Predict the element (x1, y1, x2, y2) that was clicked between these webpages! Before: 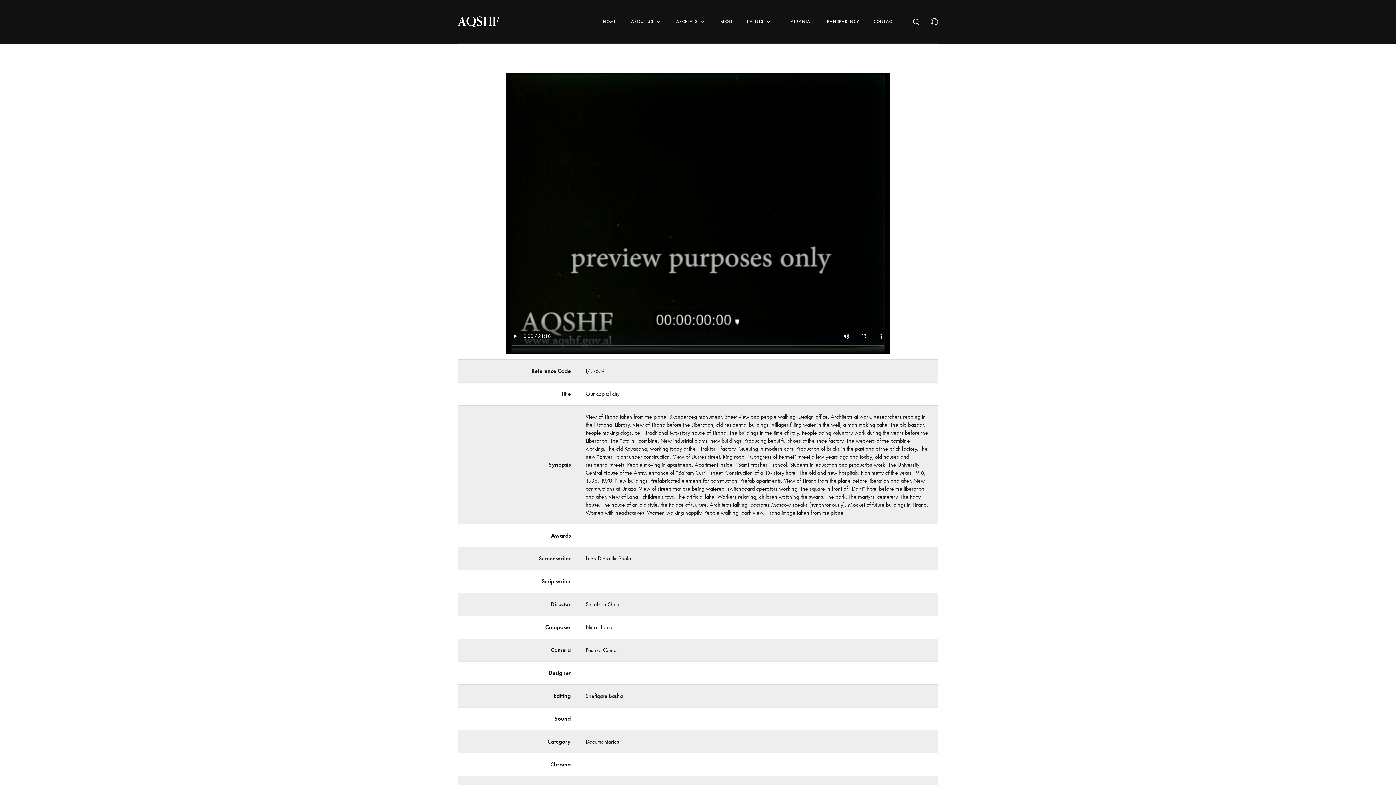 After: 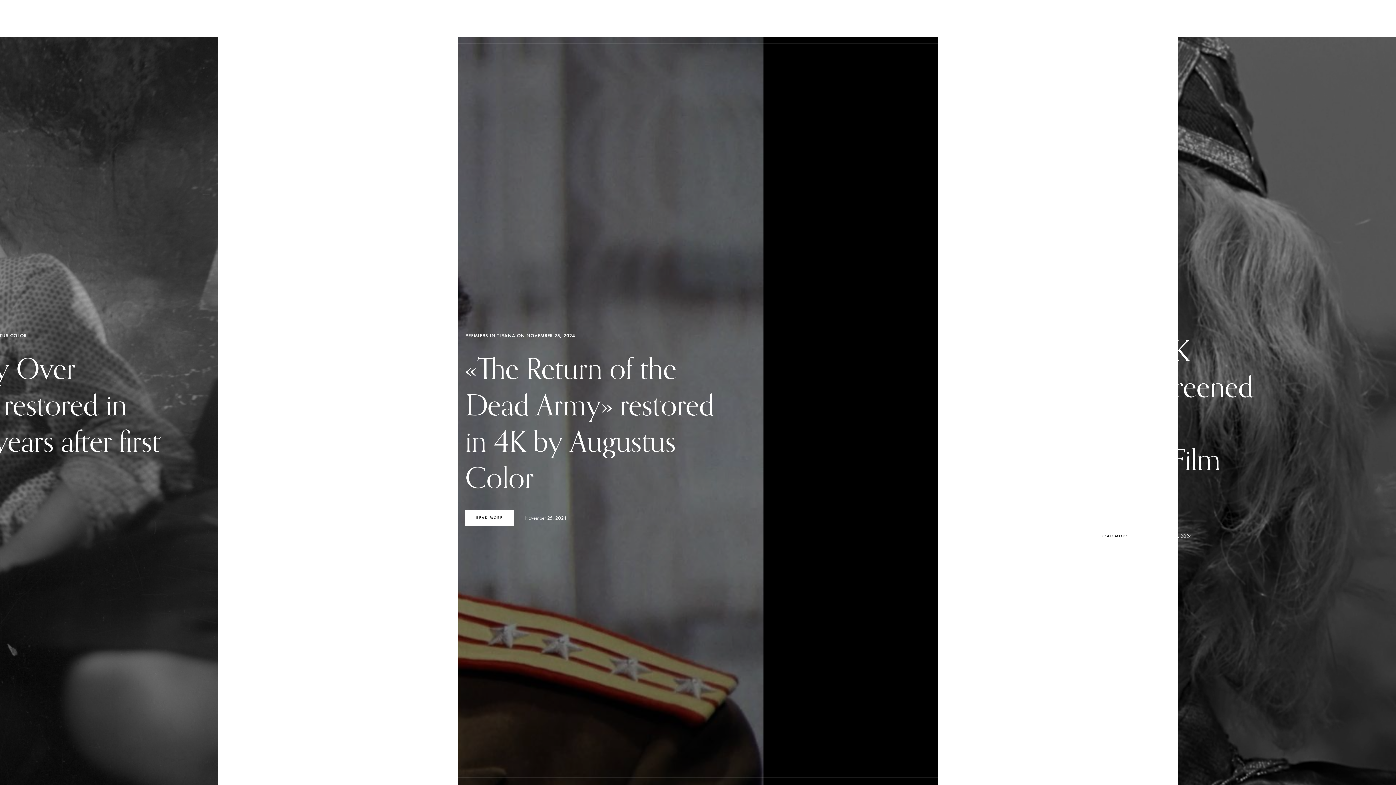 Action: label: HOME bbox: (596, 0, 624, 43)